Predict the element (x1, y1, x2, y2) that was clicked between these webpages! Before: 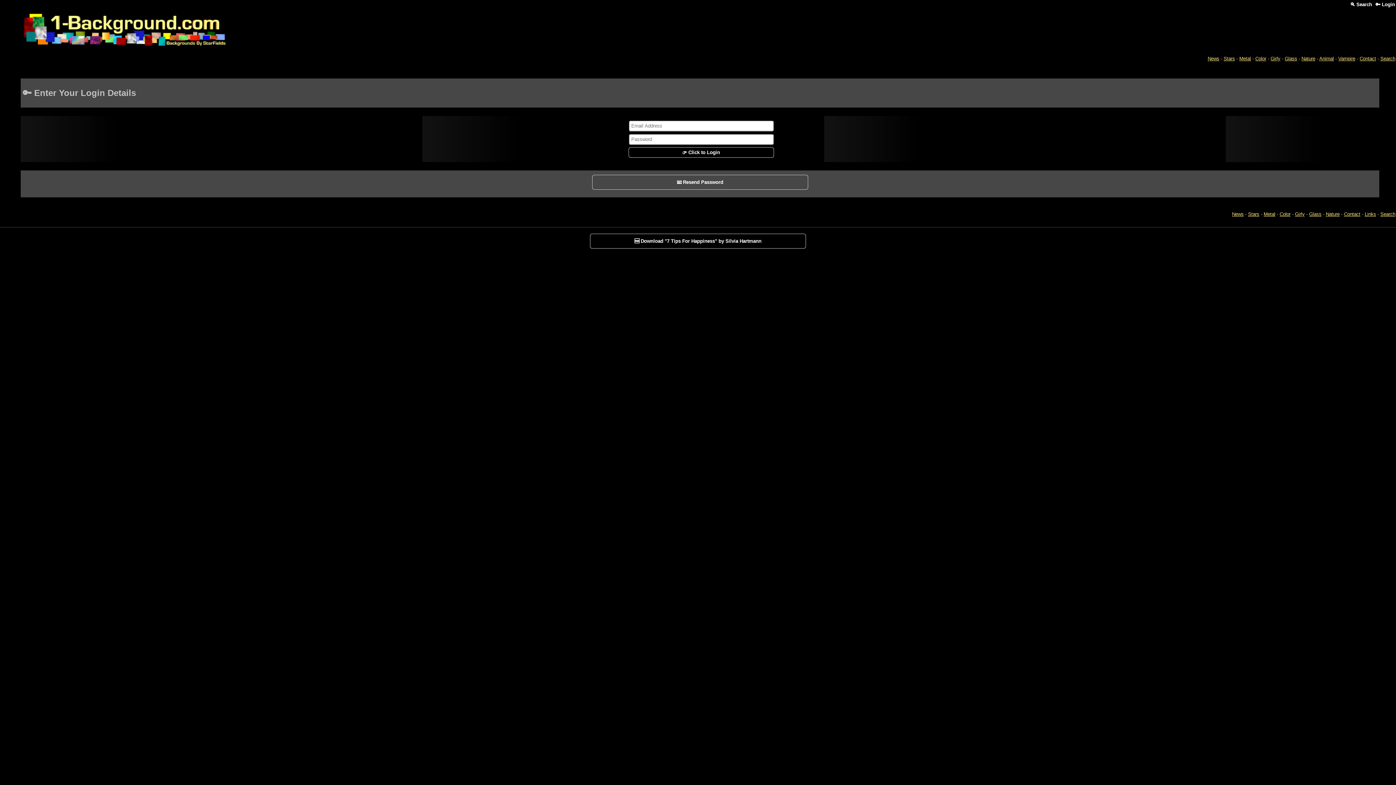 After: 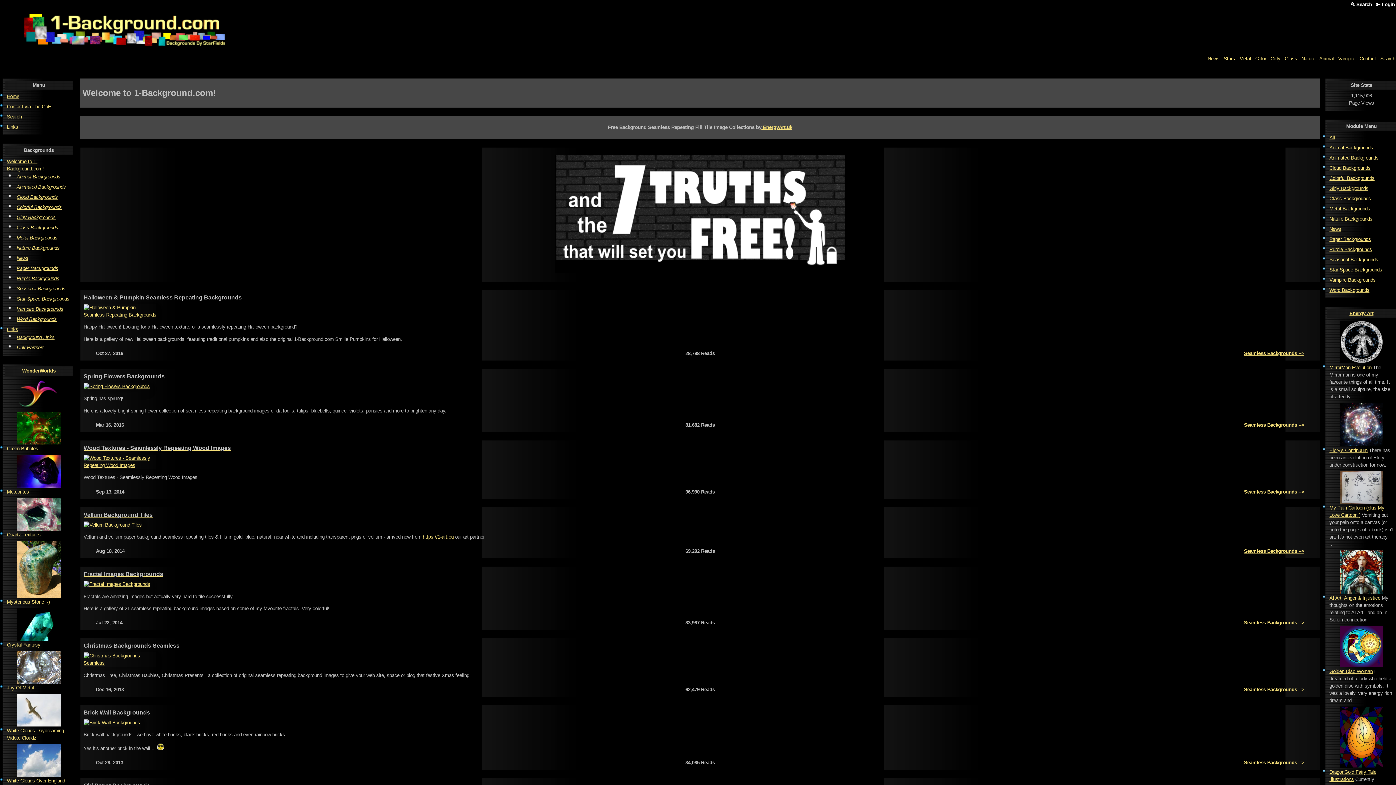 Action: label: News bbox: (1232, 211, 1244, 217)